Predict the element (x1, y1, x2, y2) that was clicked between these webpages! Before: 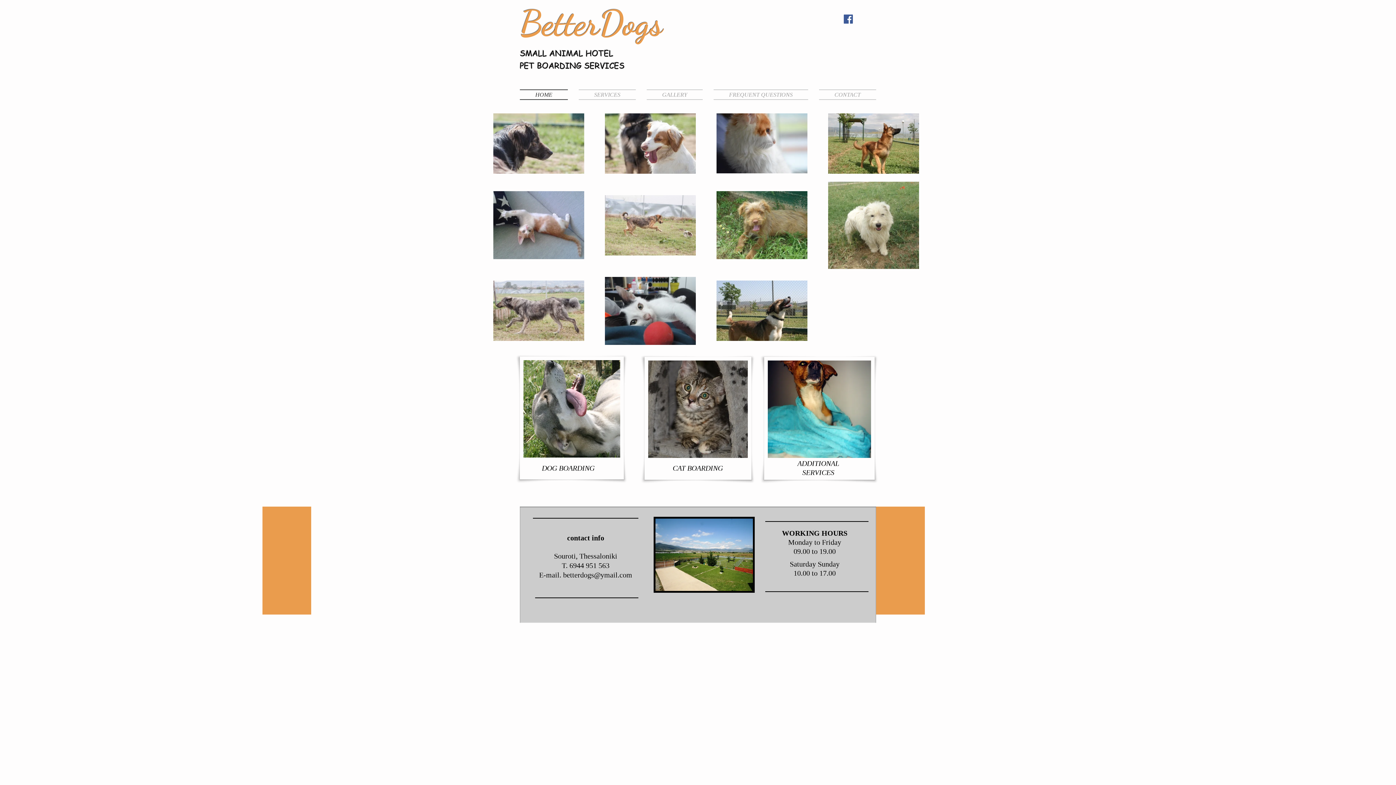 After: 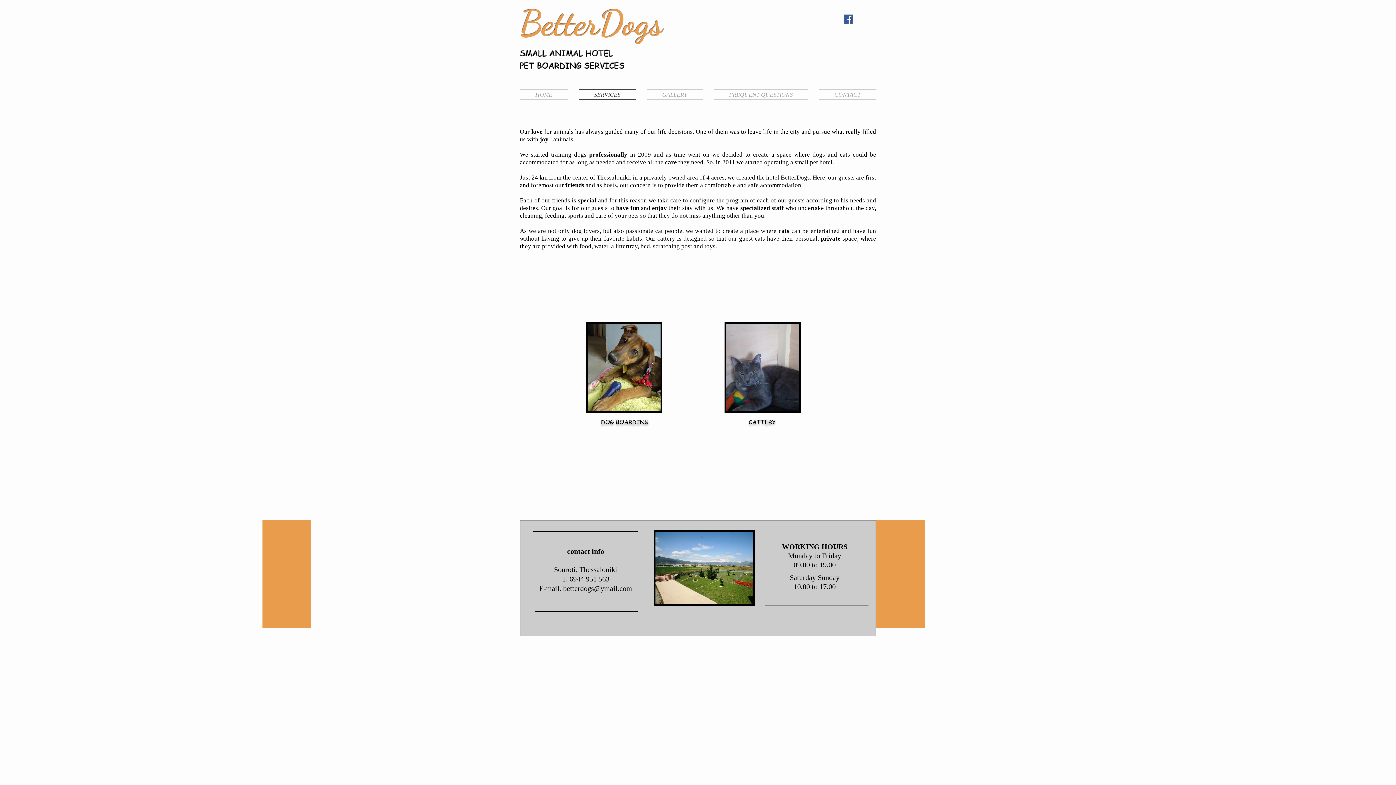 Action: bbox: (573, 89, 641, 100) label: SERVICES